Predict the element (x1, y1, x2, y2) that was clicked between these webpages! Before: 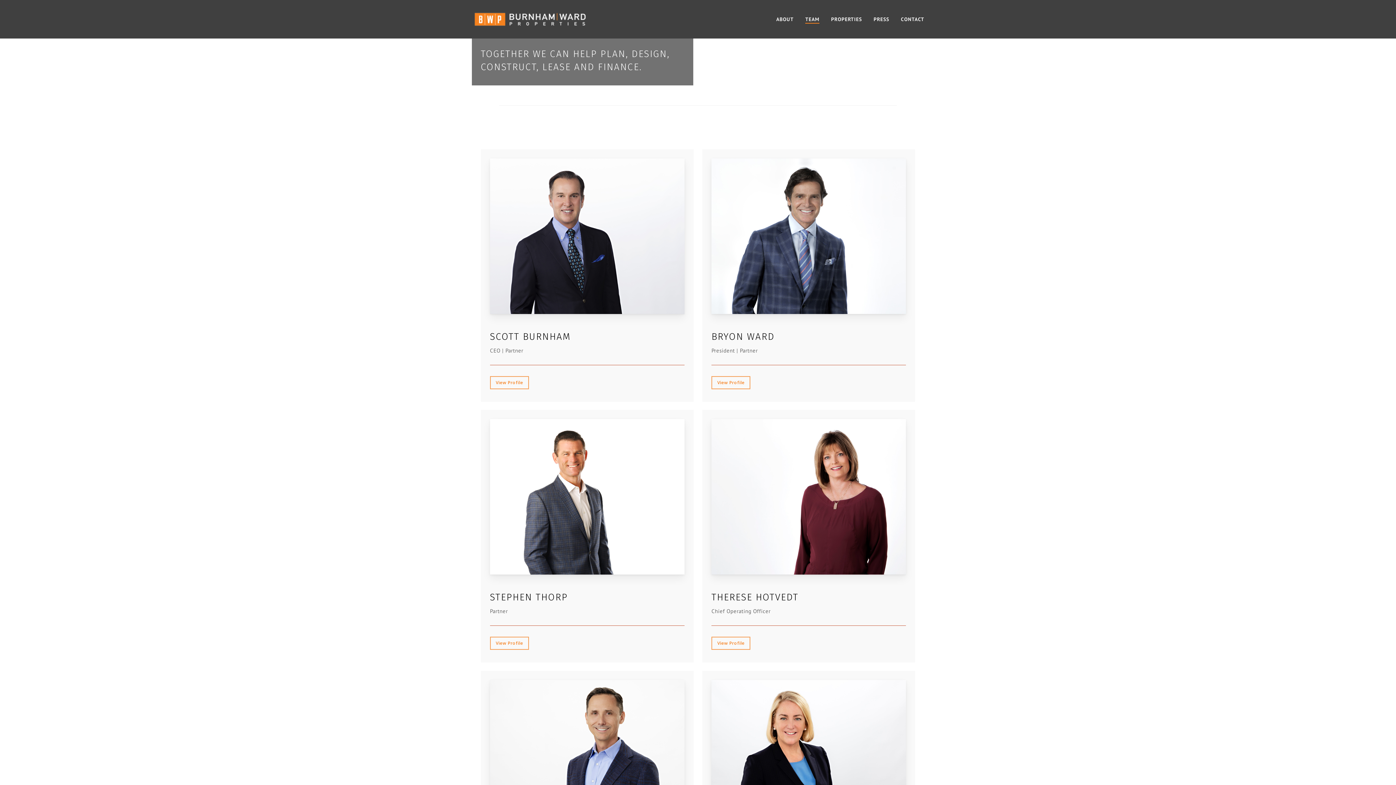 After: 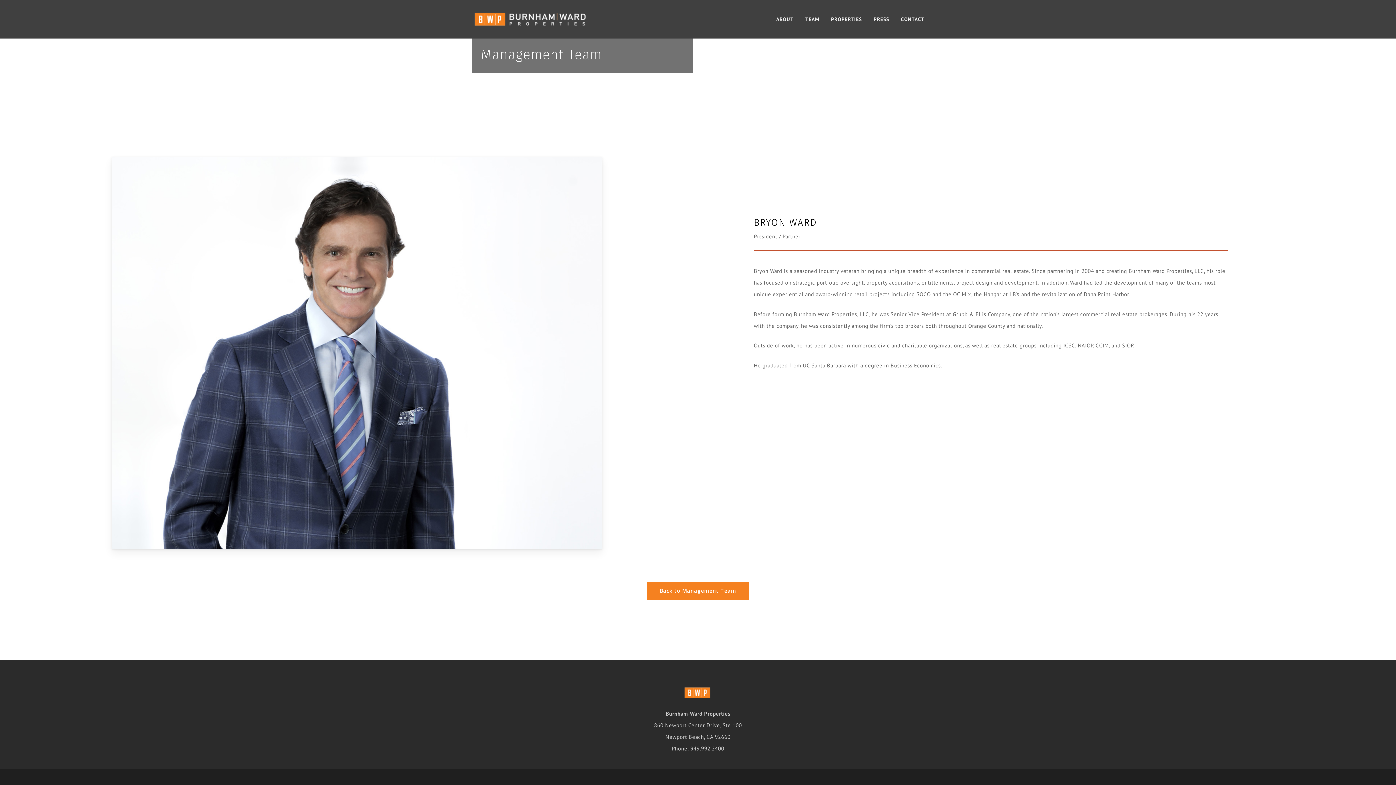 Action: bbox: (711, 376, 750, 389) label: View Profile